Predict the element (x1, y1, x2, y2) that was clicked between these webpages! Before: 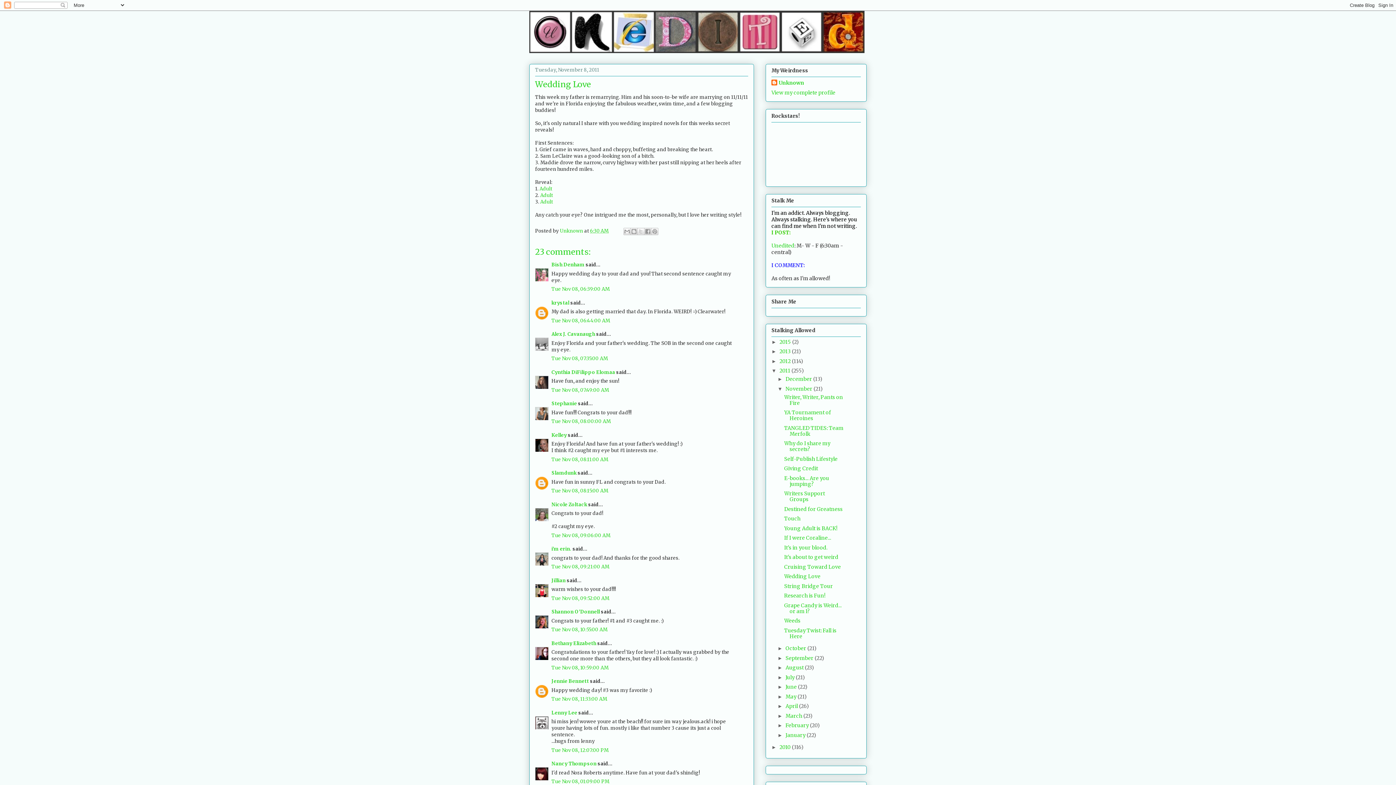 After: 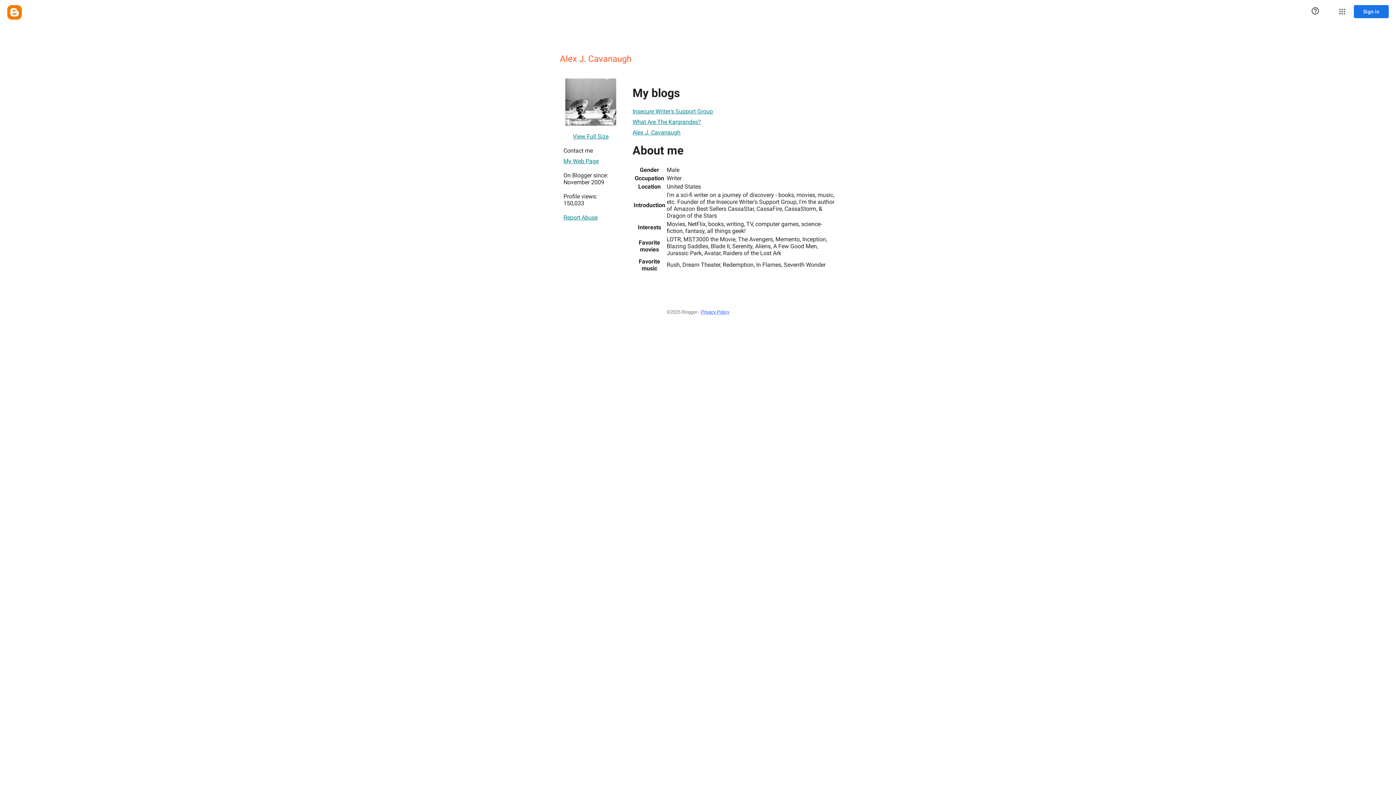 Action: bbox: (551, 331, 595, 337) label: Alex J. Cavanaugh